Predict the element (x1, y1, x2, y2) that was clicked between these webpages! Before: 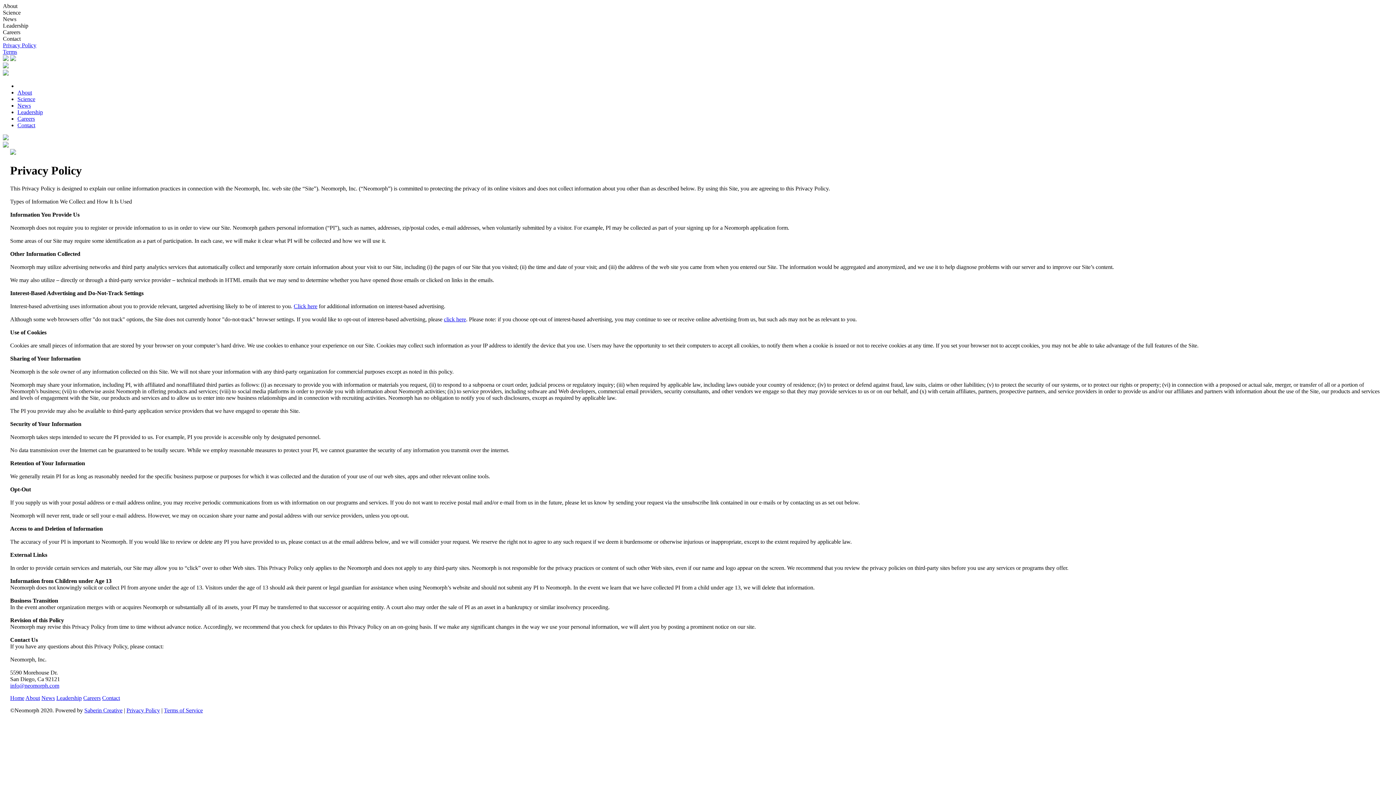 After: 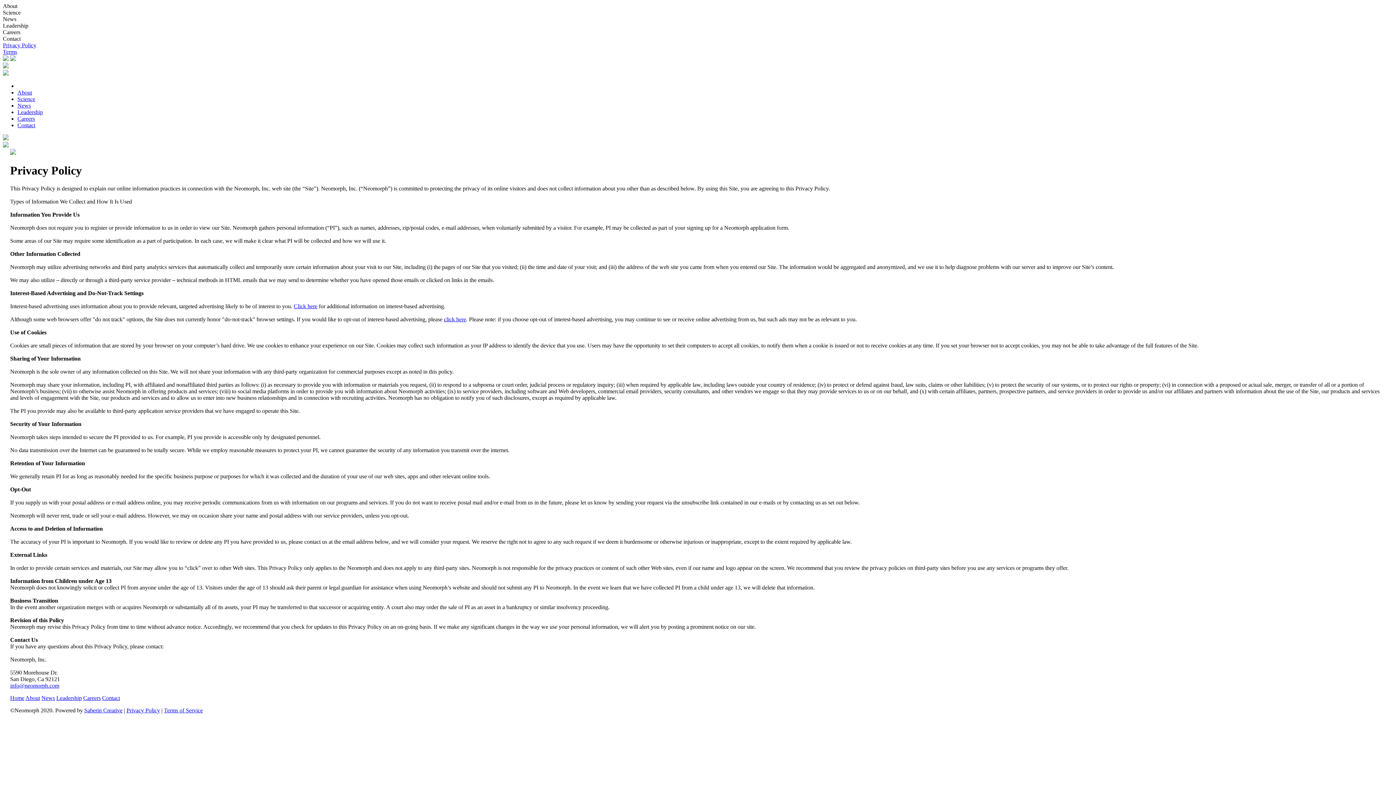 Action: bbox: (84, 707, 122, 713) label: Saberin Creative